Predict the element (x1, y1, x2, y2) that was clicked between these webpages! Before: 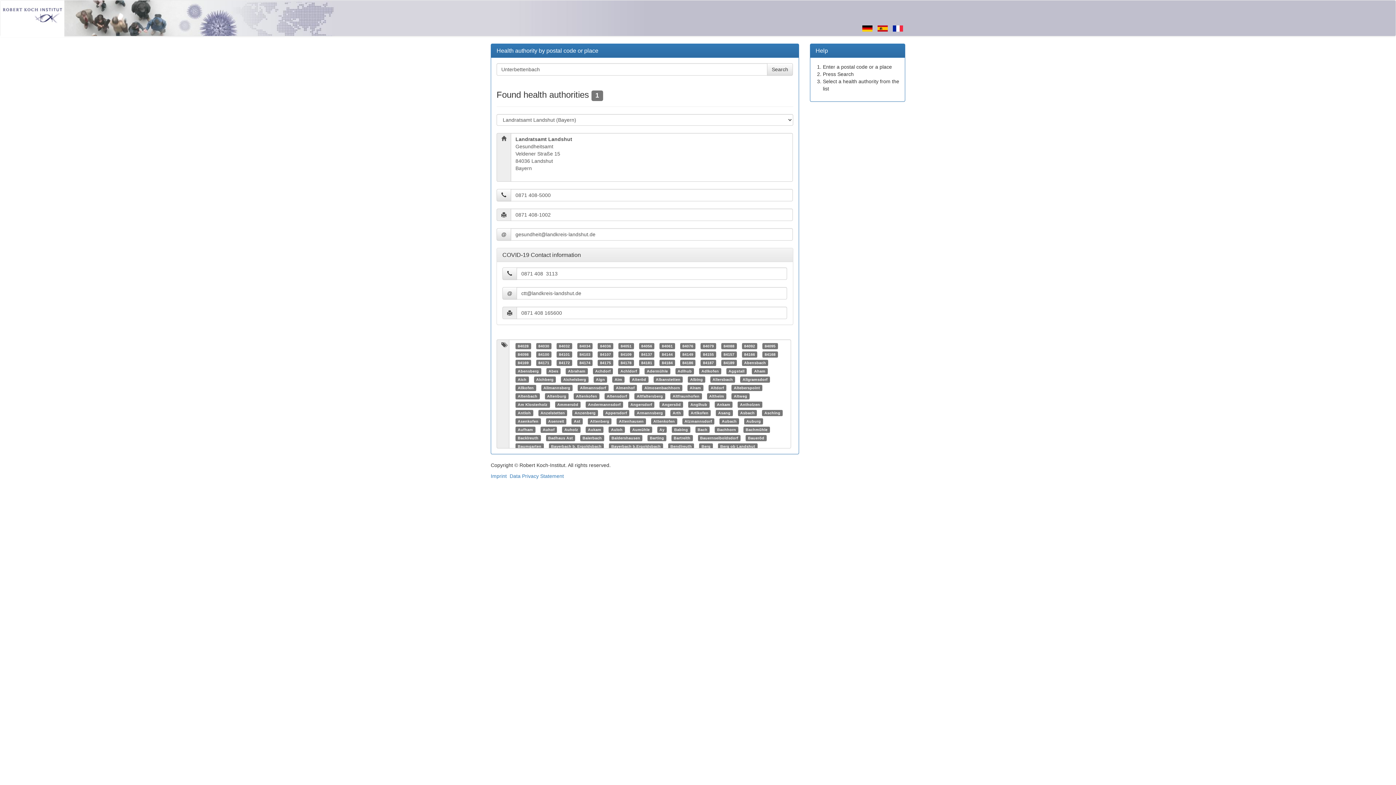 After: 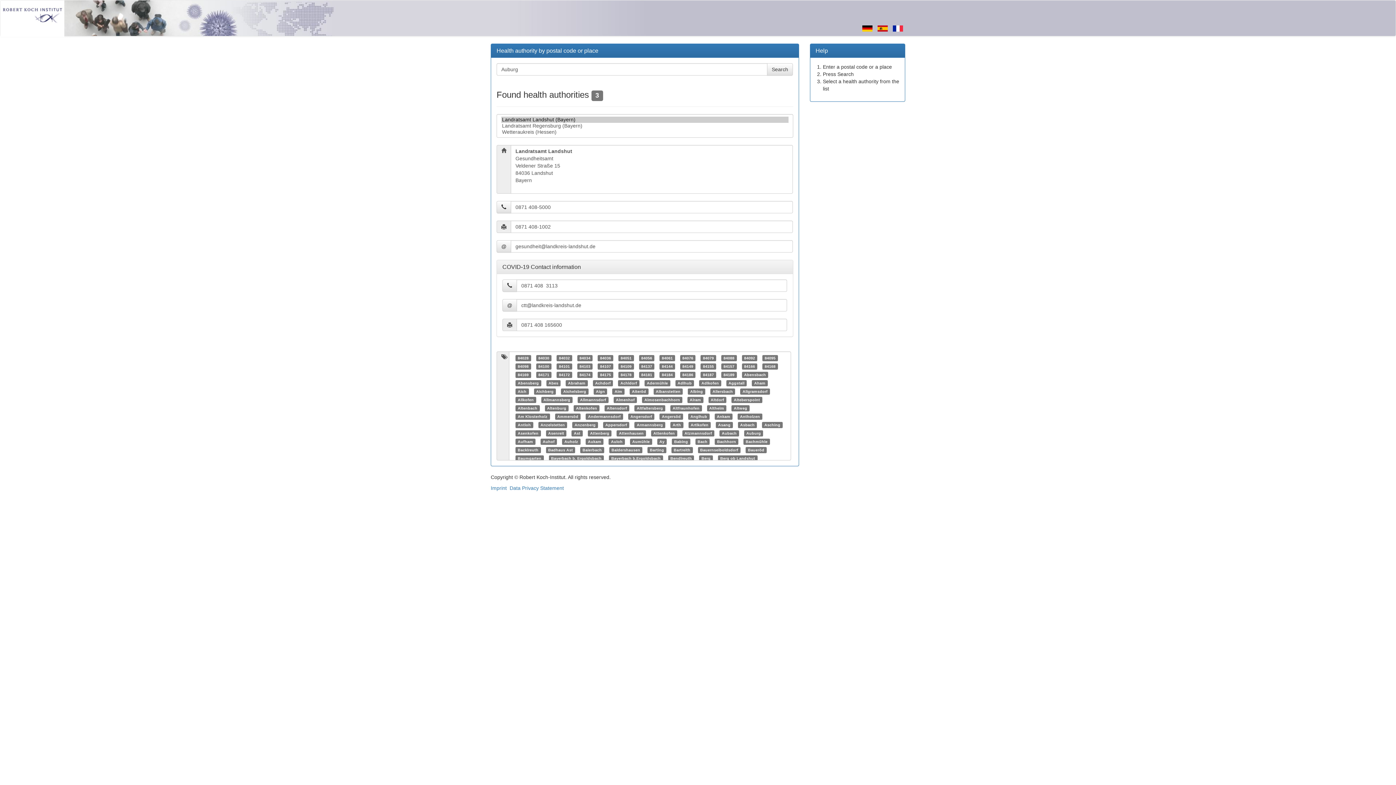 Action: bbox: (746, 419, 761, 423) label: Auburg